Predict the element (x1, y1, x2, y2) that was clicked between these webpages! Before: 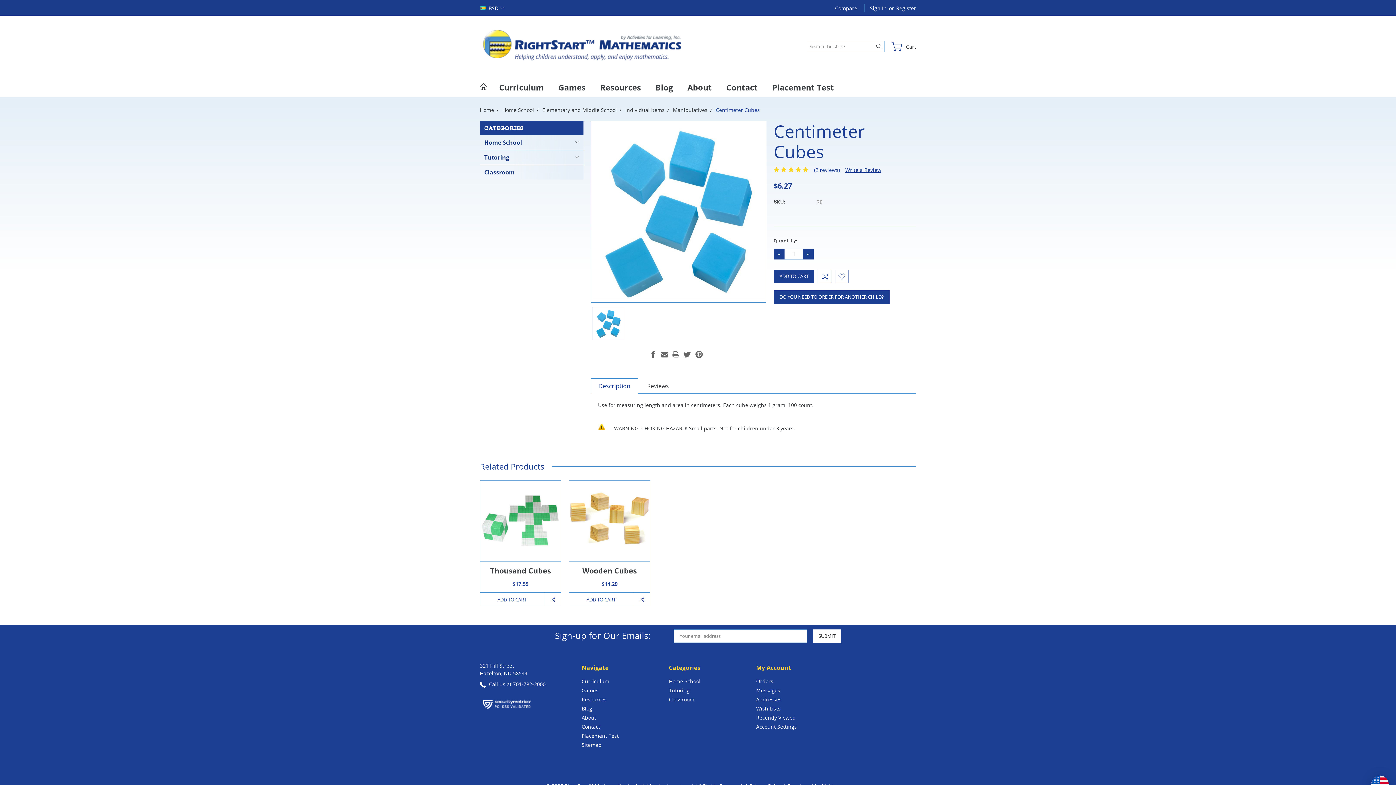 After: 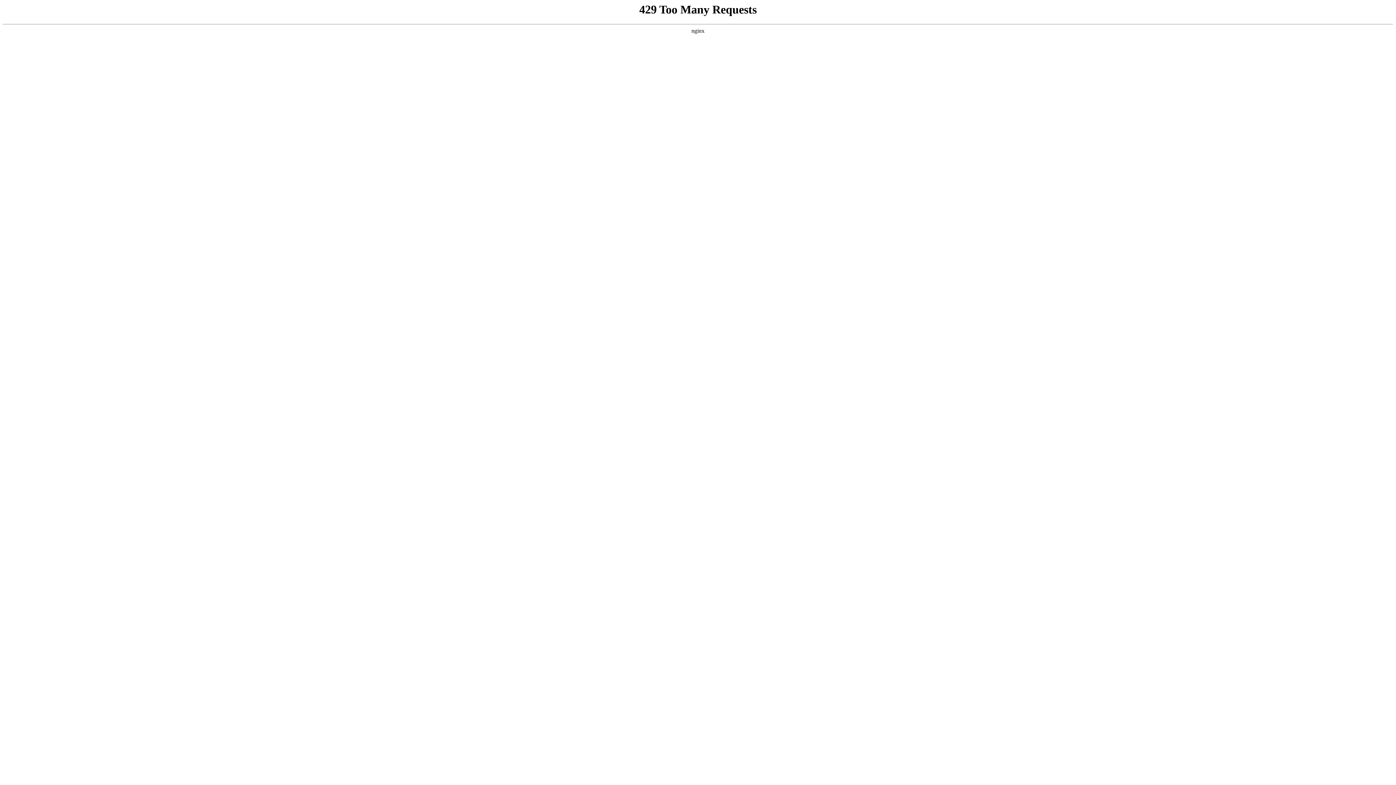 Action: bbox: (480, 165, 583, 179) label: Classroom